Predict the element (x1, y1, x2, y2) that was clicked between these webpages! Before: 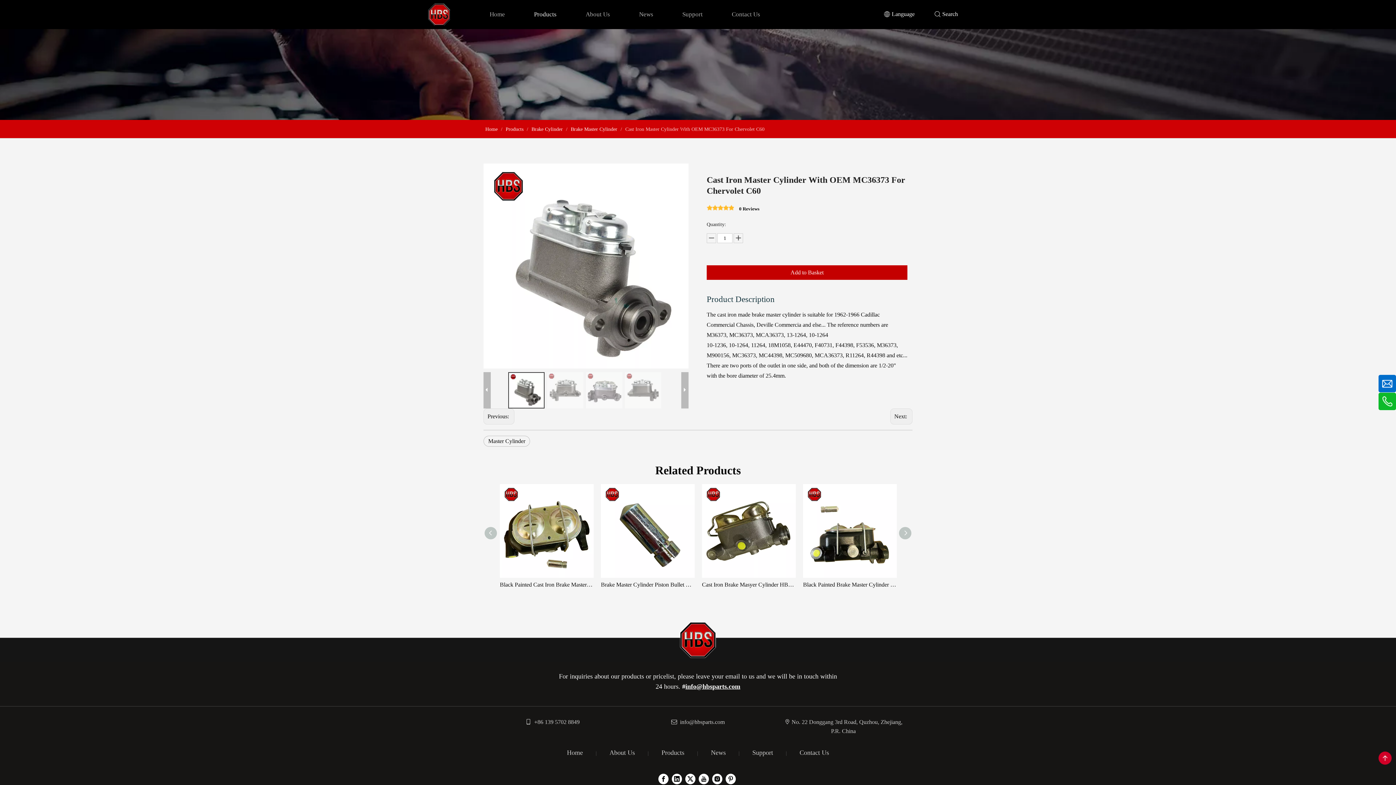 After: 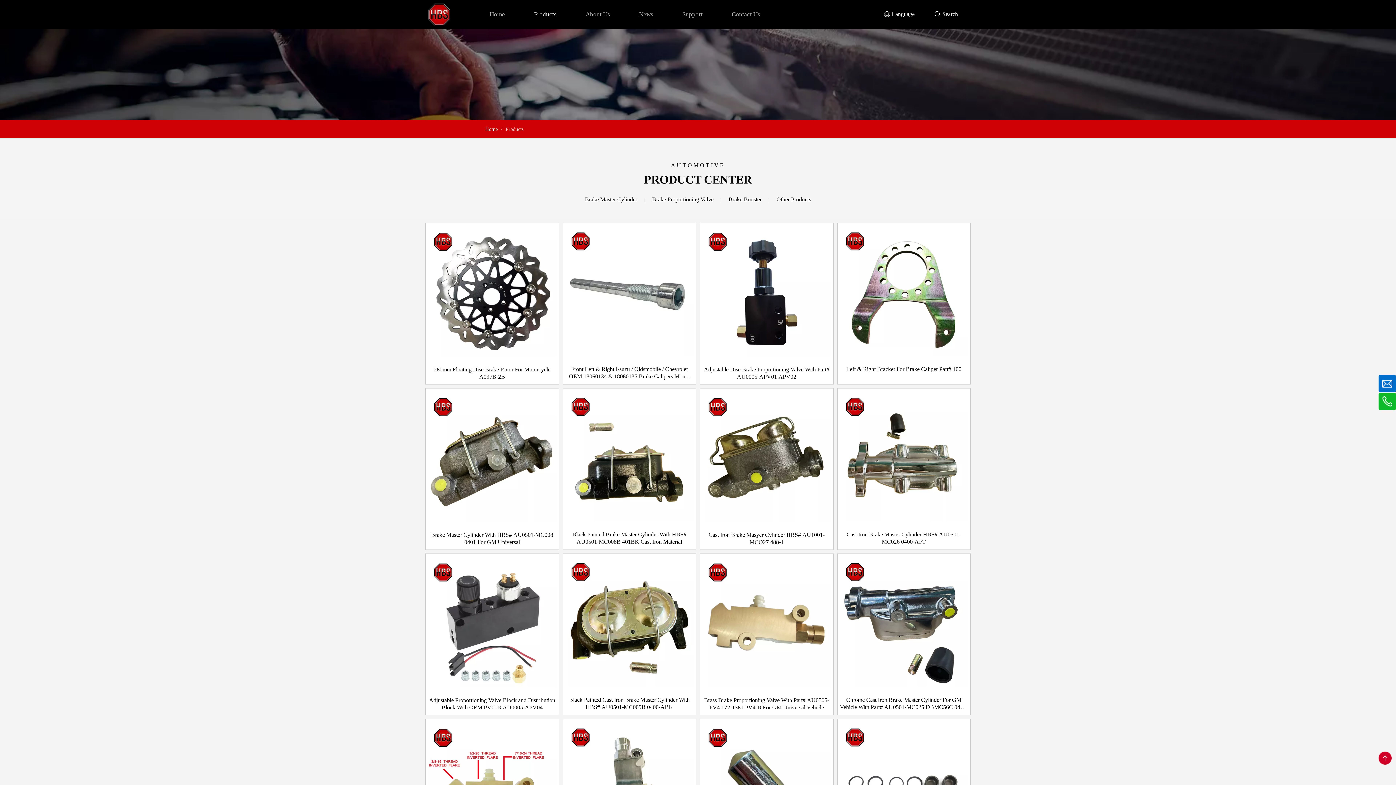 Action: label: Products bbox: (661, 742, 684, 750)